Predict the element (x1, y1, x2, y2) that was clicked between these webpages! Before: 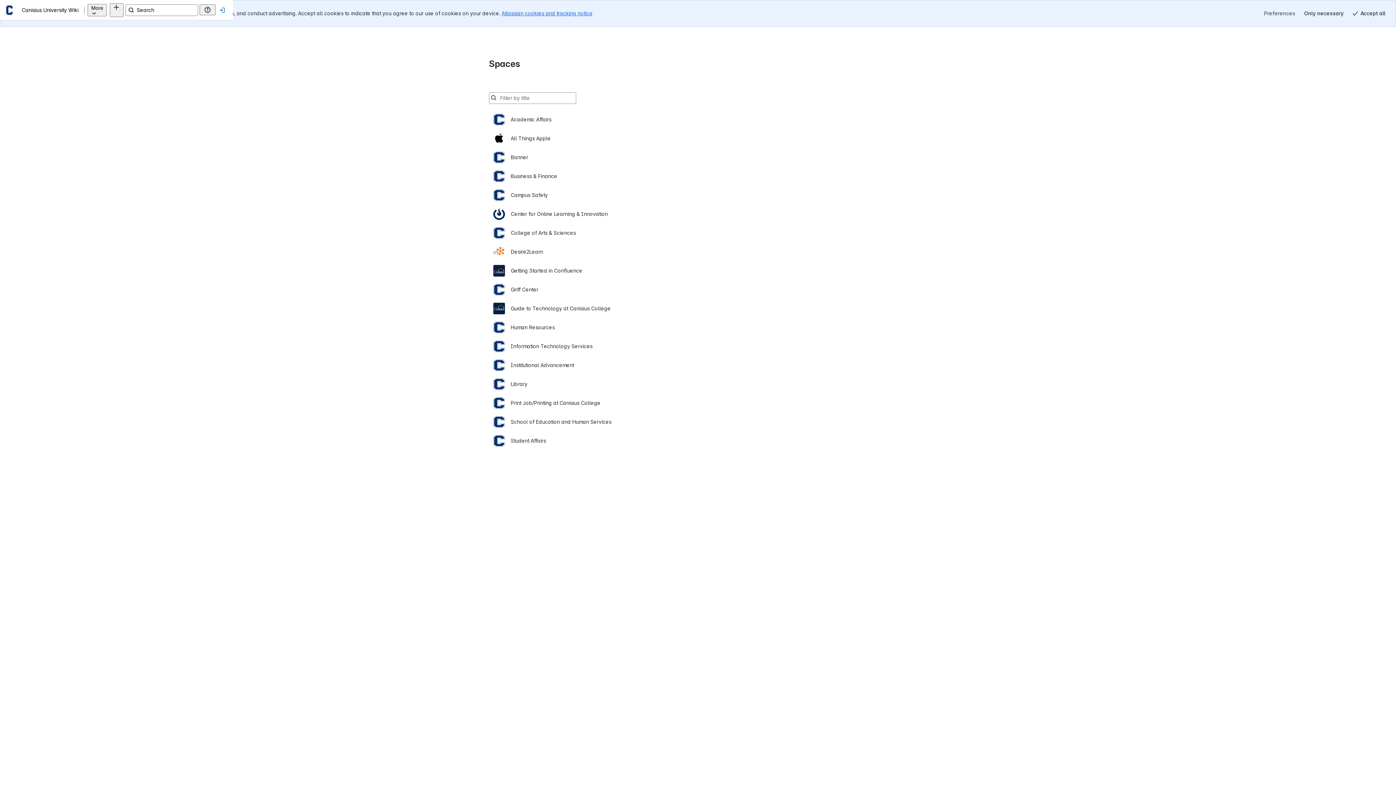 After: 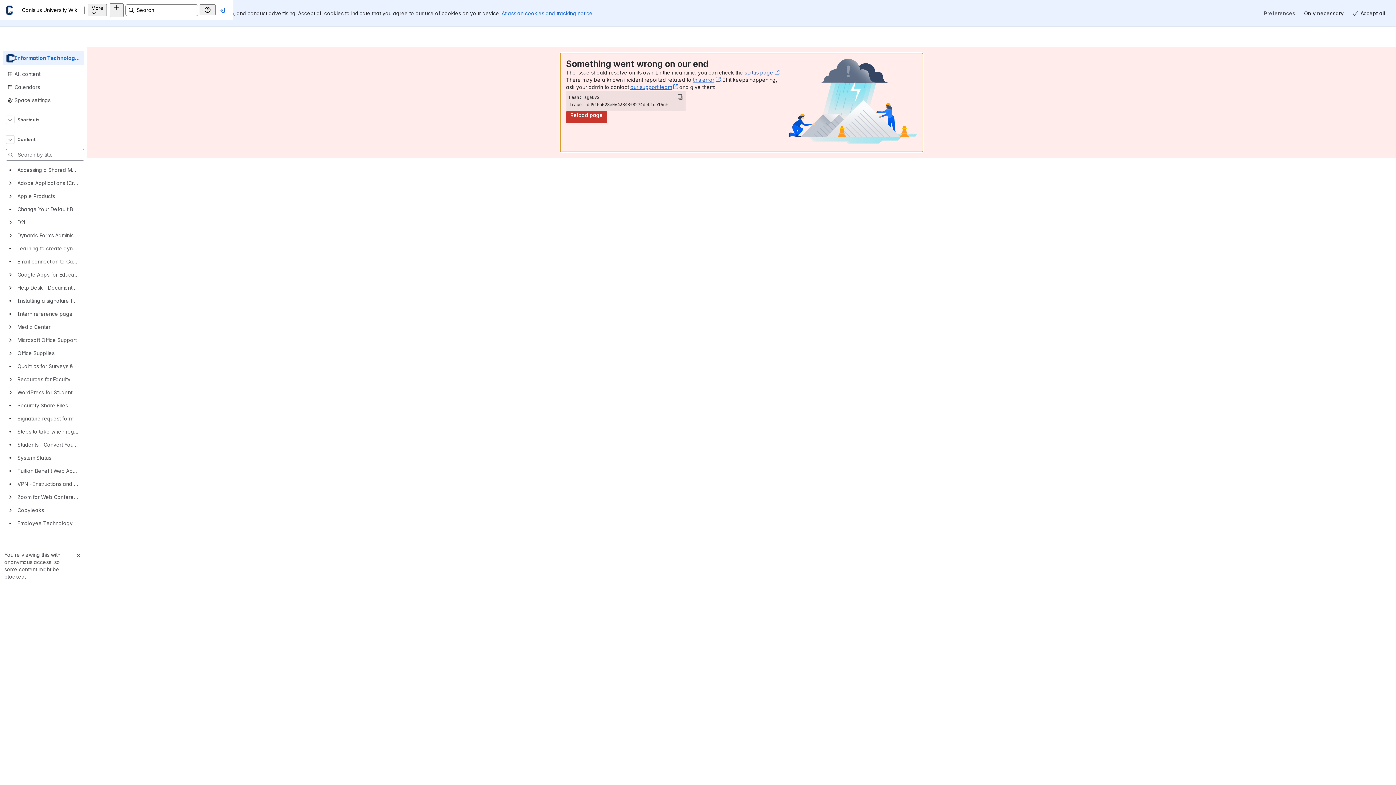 Action: bbox: (493, 310, 903, 329) label: Information Technology Services